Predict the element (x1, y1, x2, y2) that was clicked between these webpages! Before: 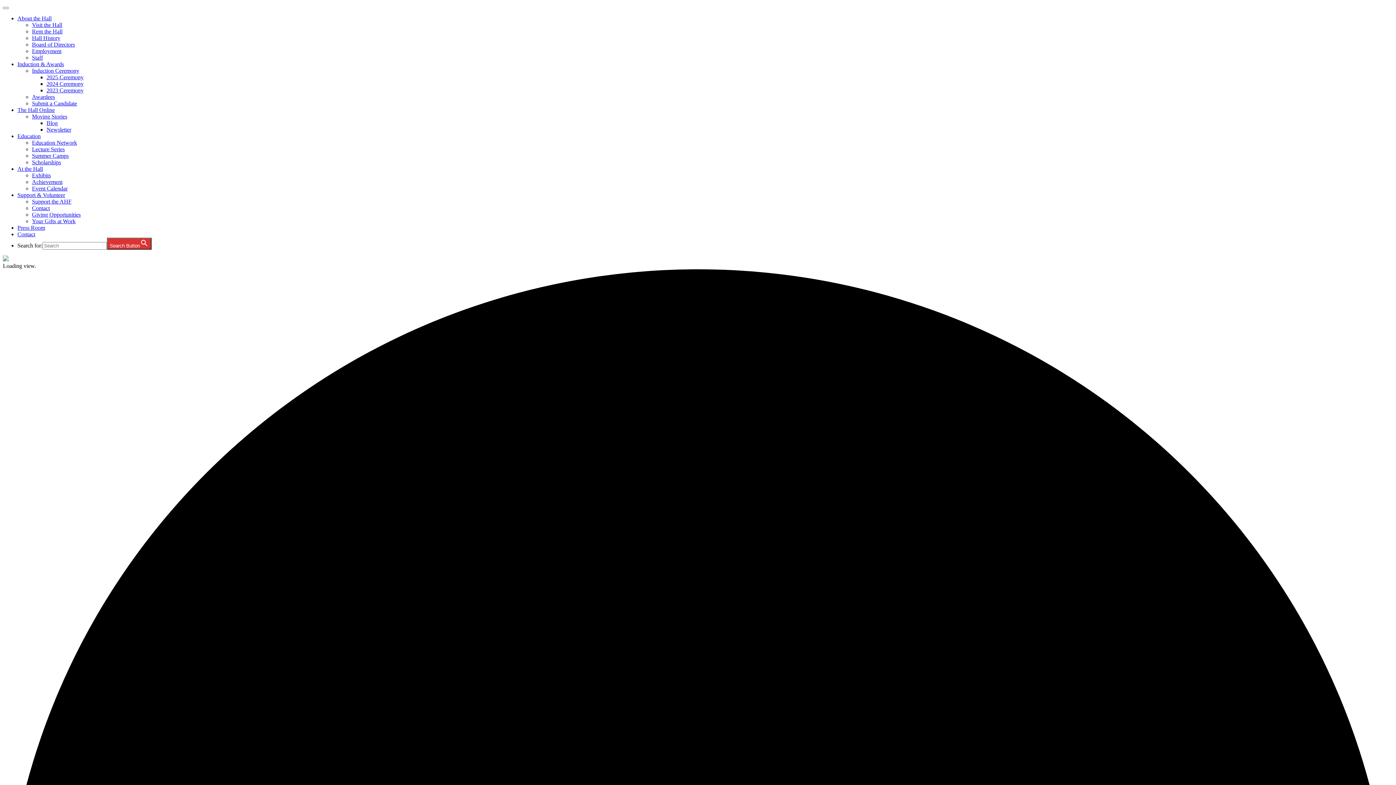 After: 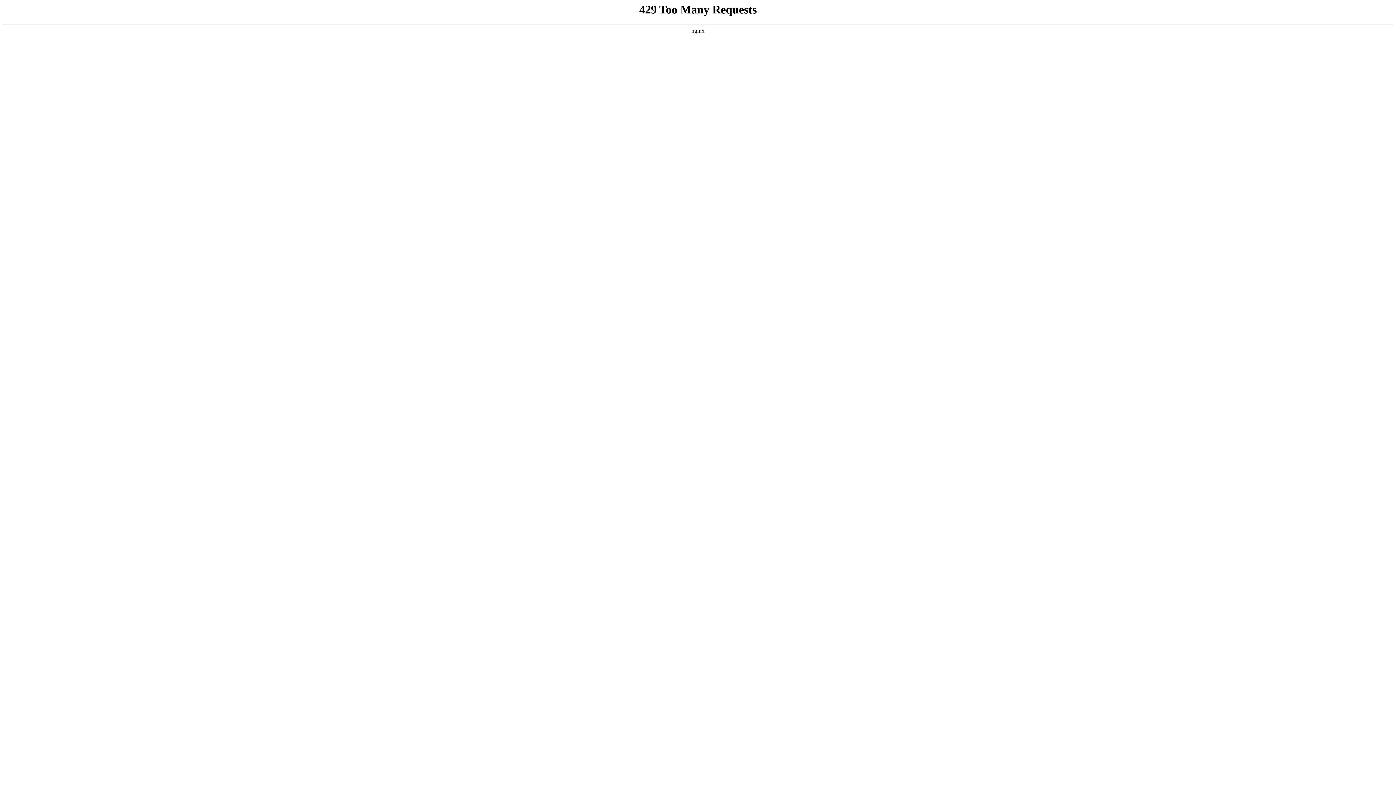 Action: bbox: (32, 21, 62, 28) label: Visit the Hall